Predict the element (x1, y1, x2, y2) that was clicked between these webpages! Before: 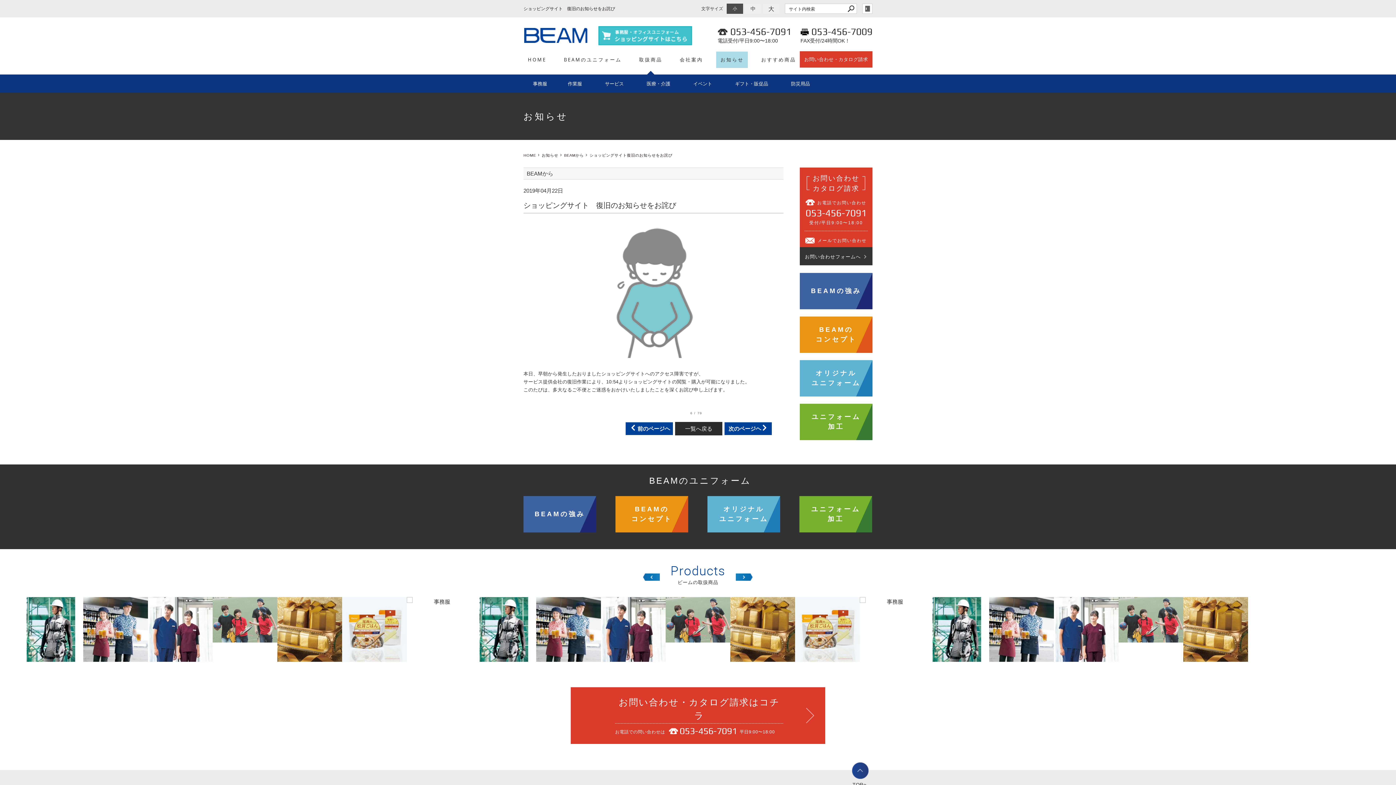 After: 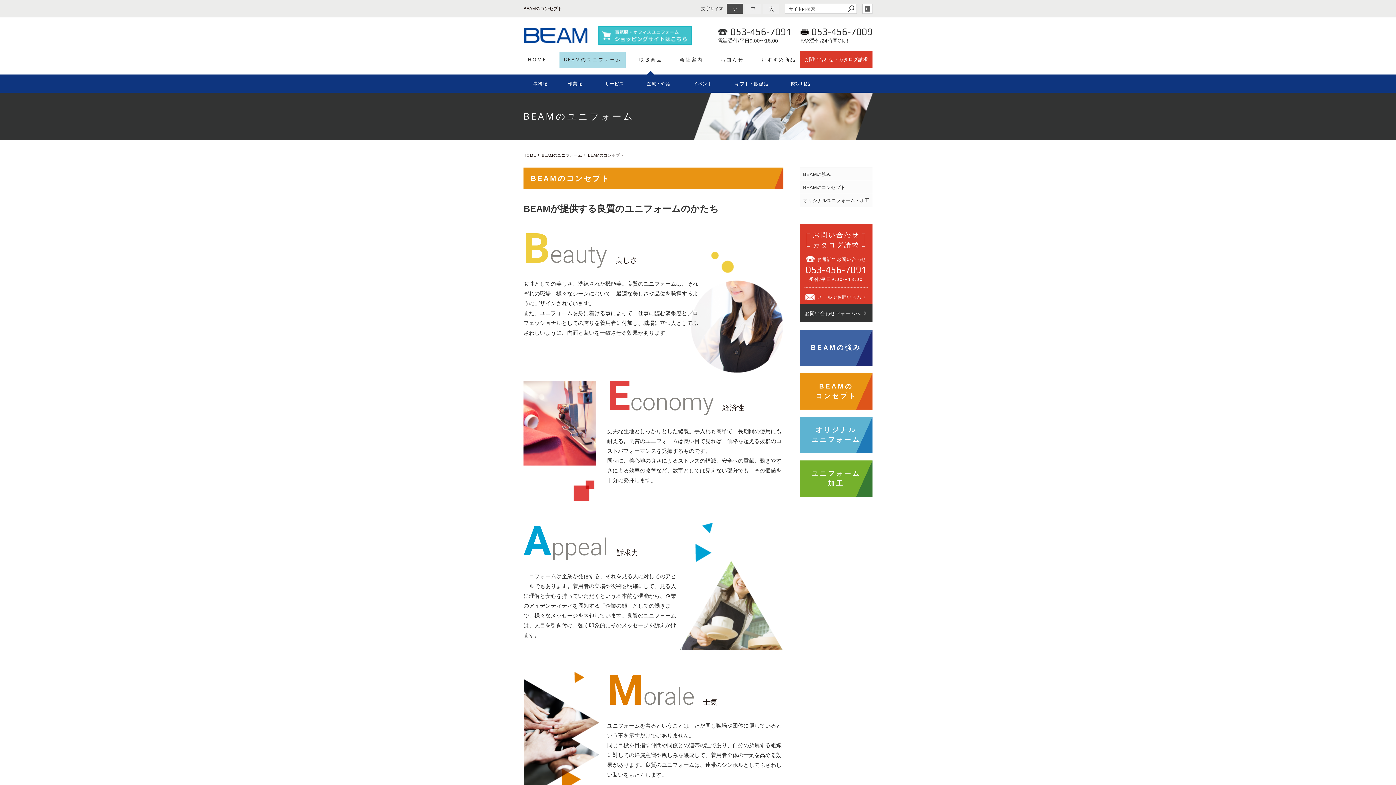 Action: label: BEAMの
コンセプト bbox: (800, 316, 872, 353)